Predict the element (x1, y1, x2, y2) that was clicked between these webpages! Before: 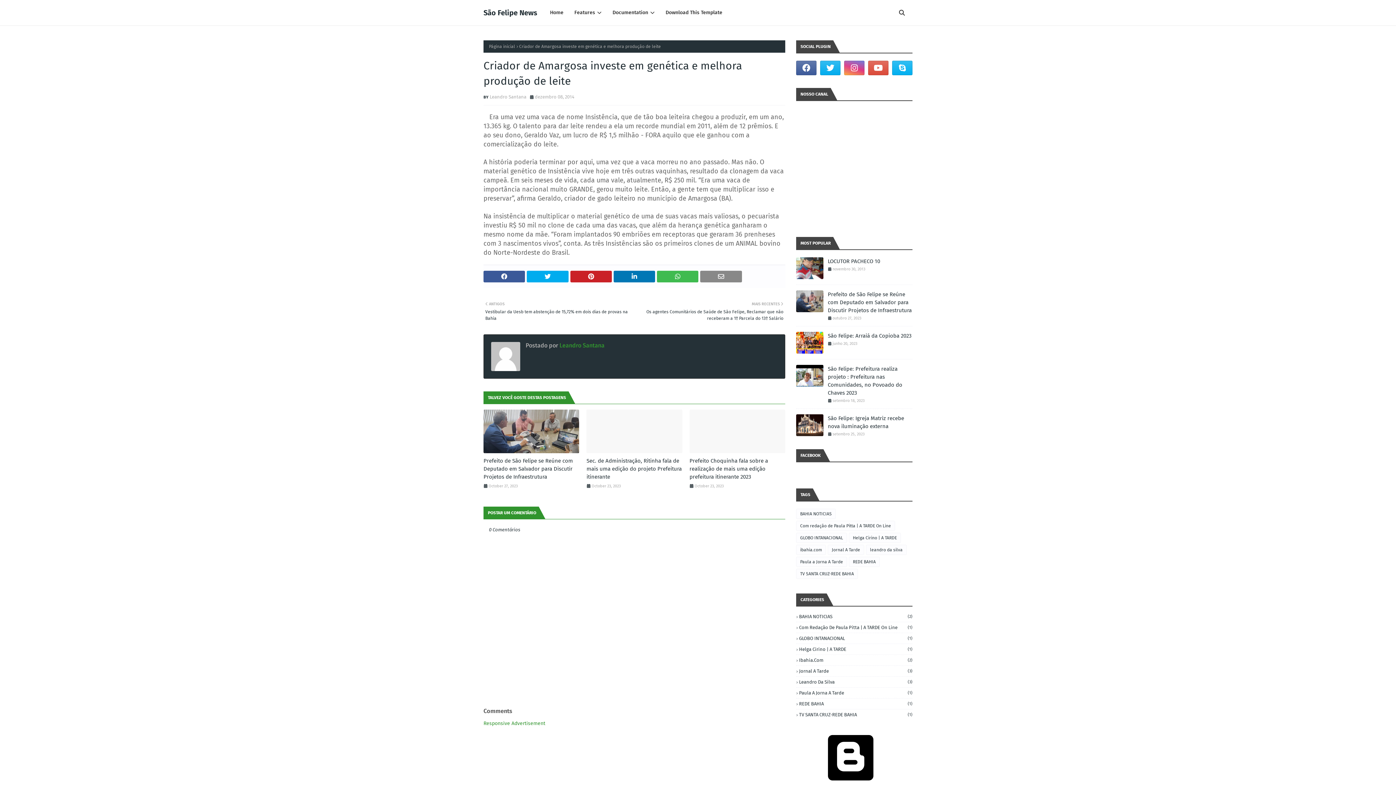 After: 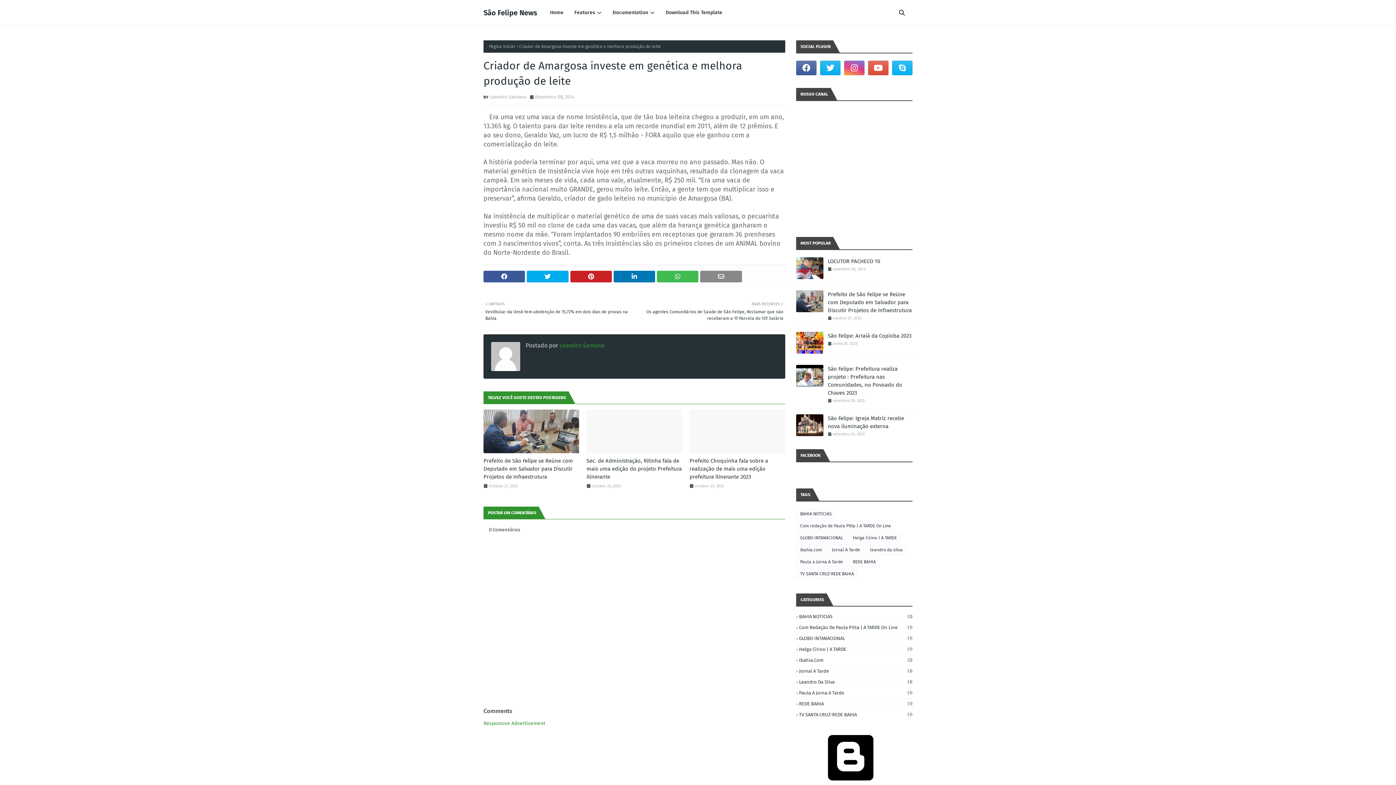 Action: bbox: (558, 342, 604, 349) label:  Leandro Santana